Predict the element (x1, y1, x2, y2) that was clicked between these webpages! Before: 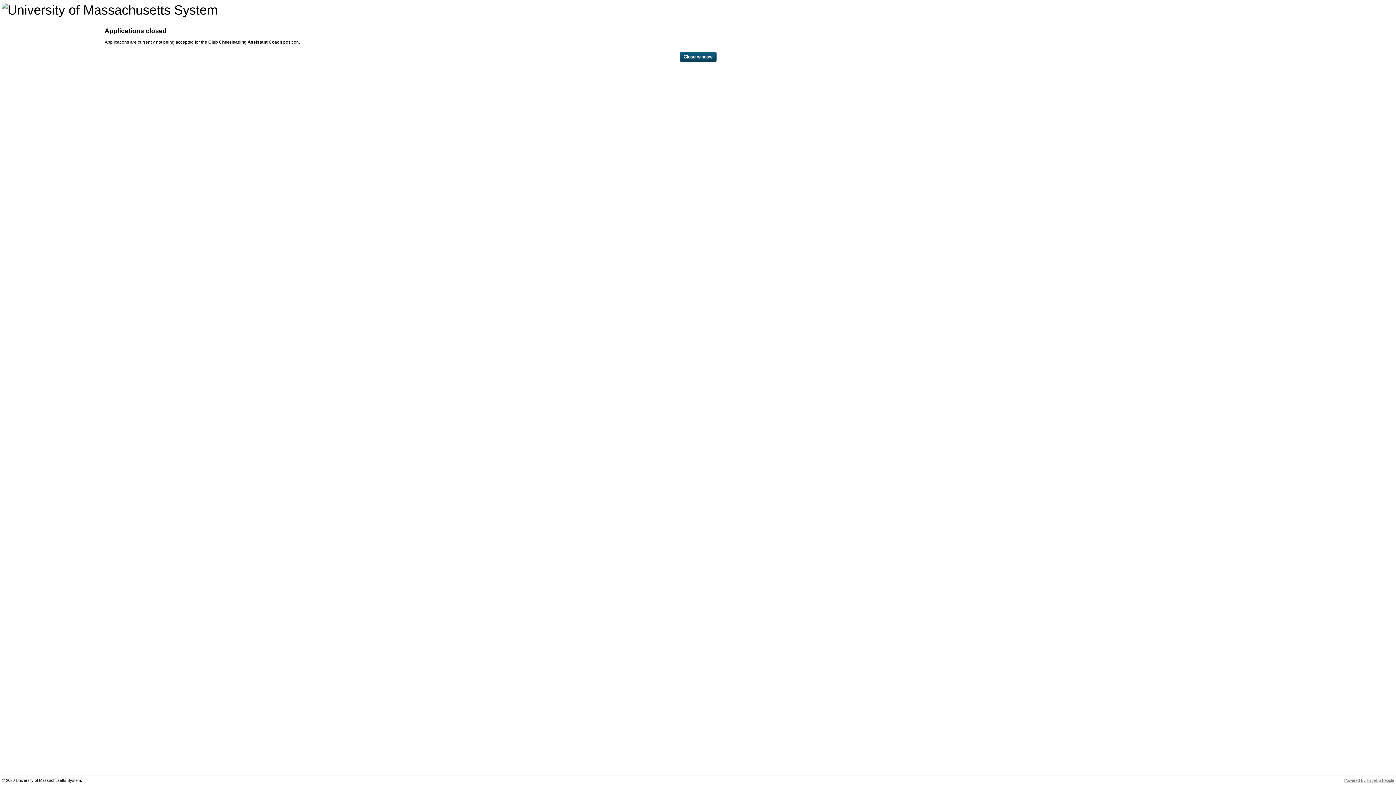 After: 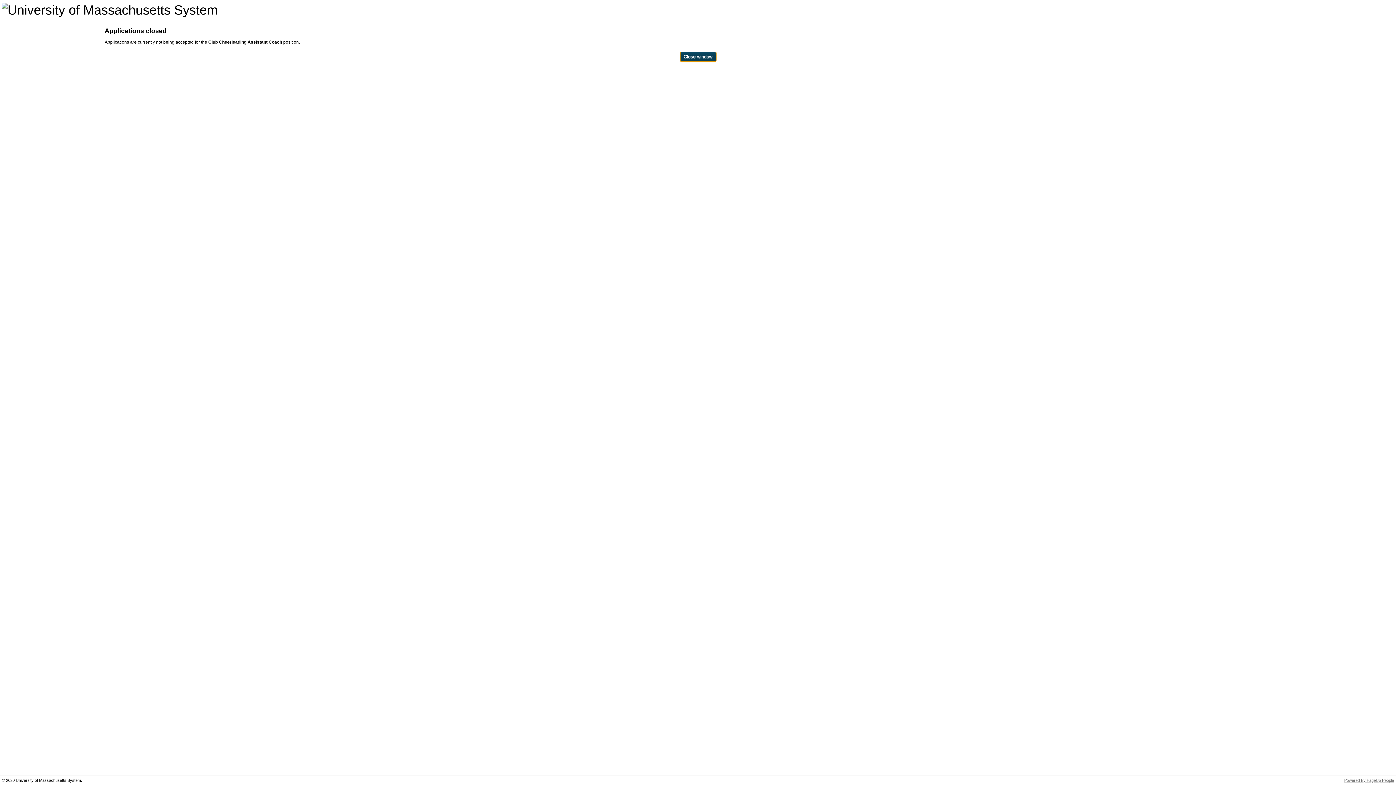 Action: bbox: (679, 51, 716, 61) label: Close window